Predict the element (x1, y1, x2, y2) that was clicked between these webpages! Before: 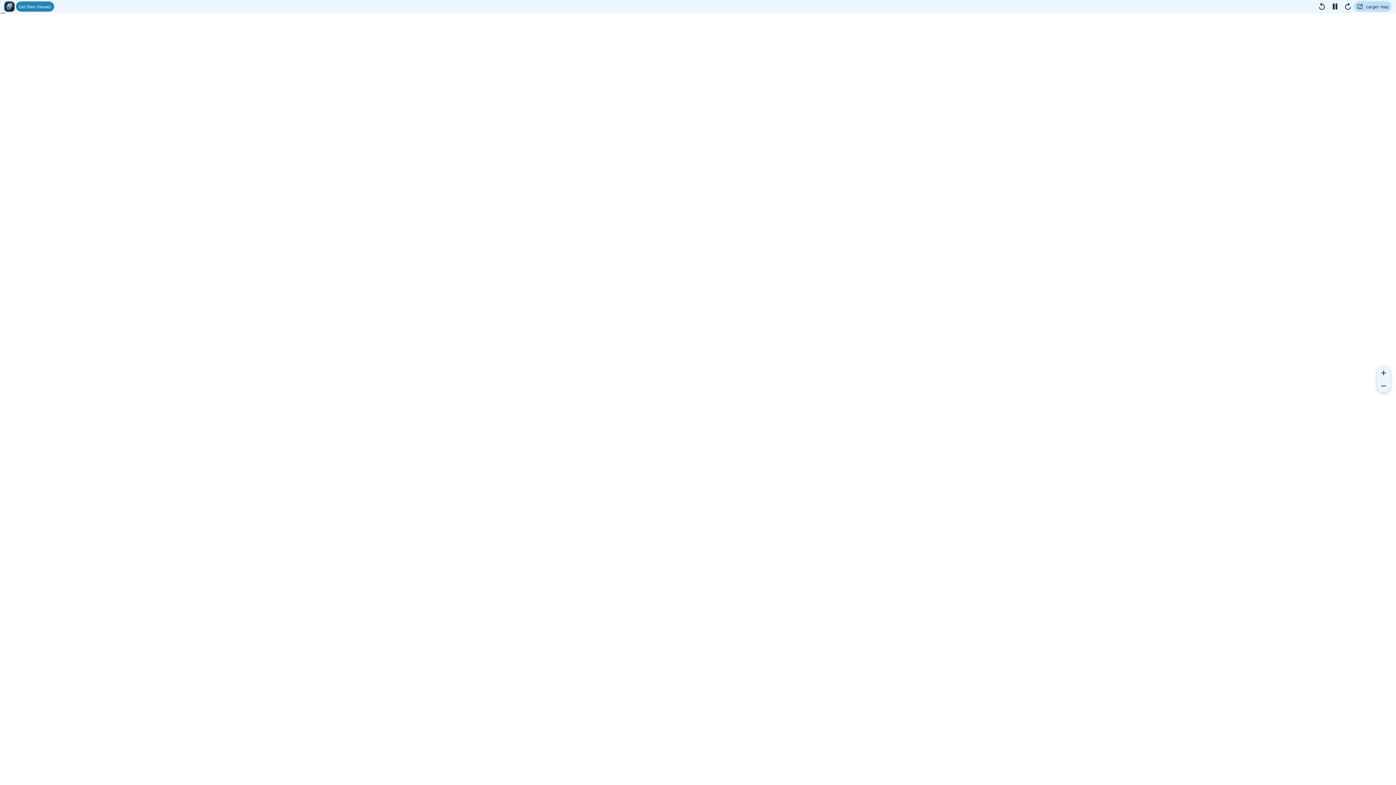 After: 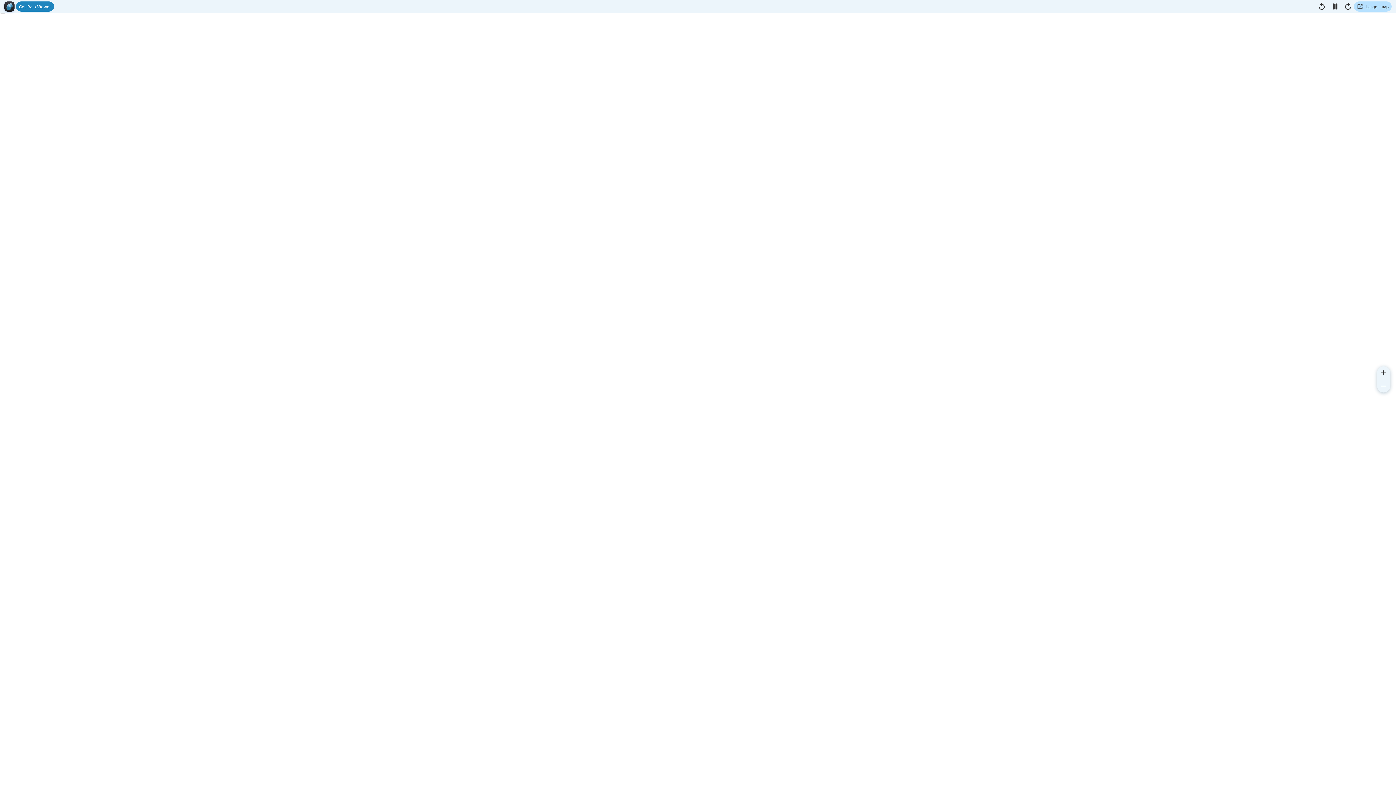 Action: bbox: (4, 1, 14, 11)